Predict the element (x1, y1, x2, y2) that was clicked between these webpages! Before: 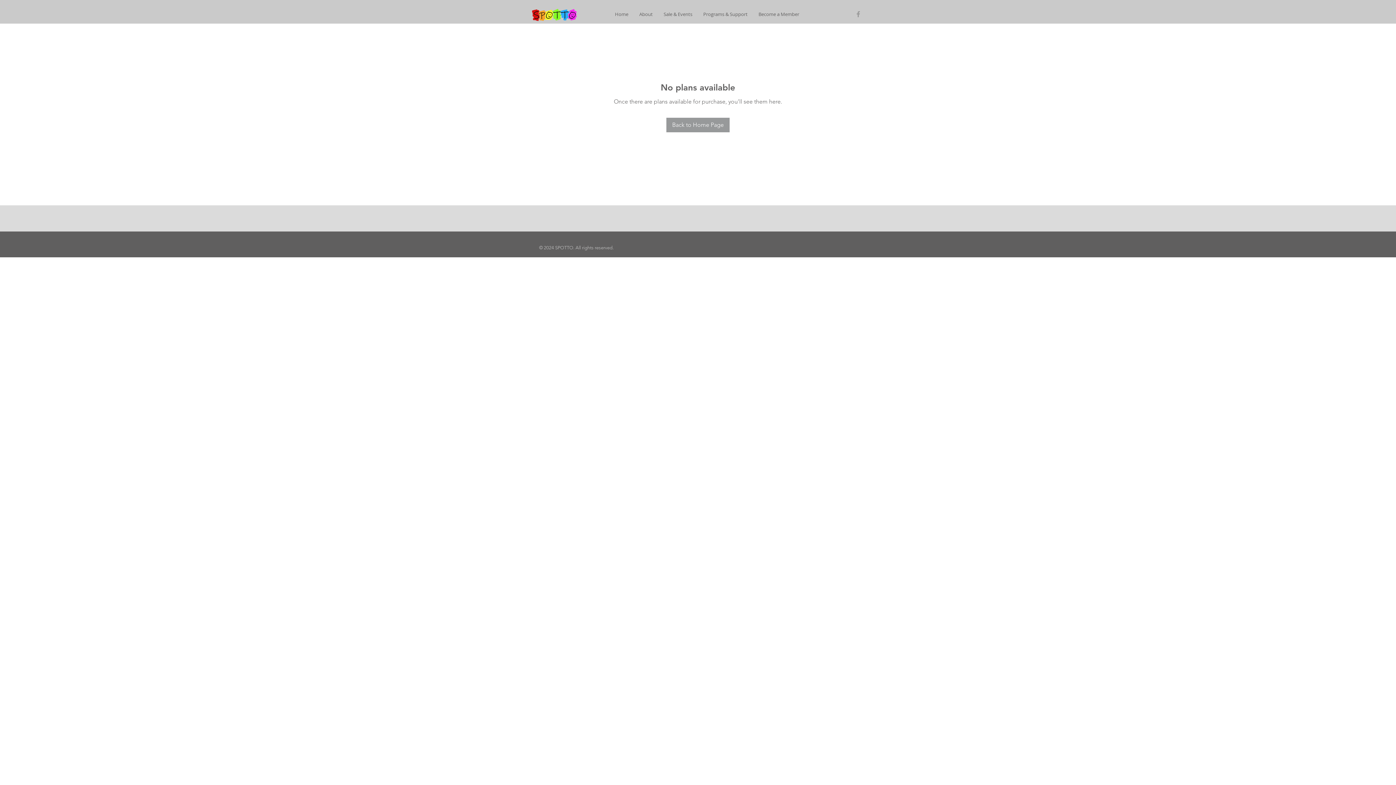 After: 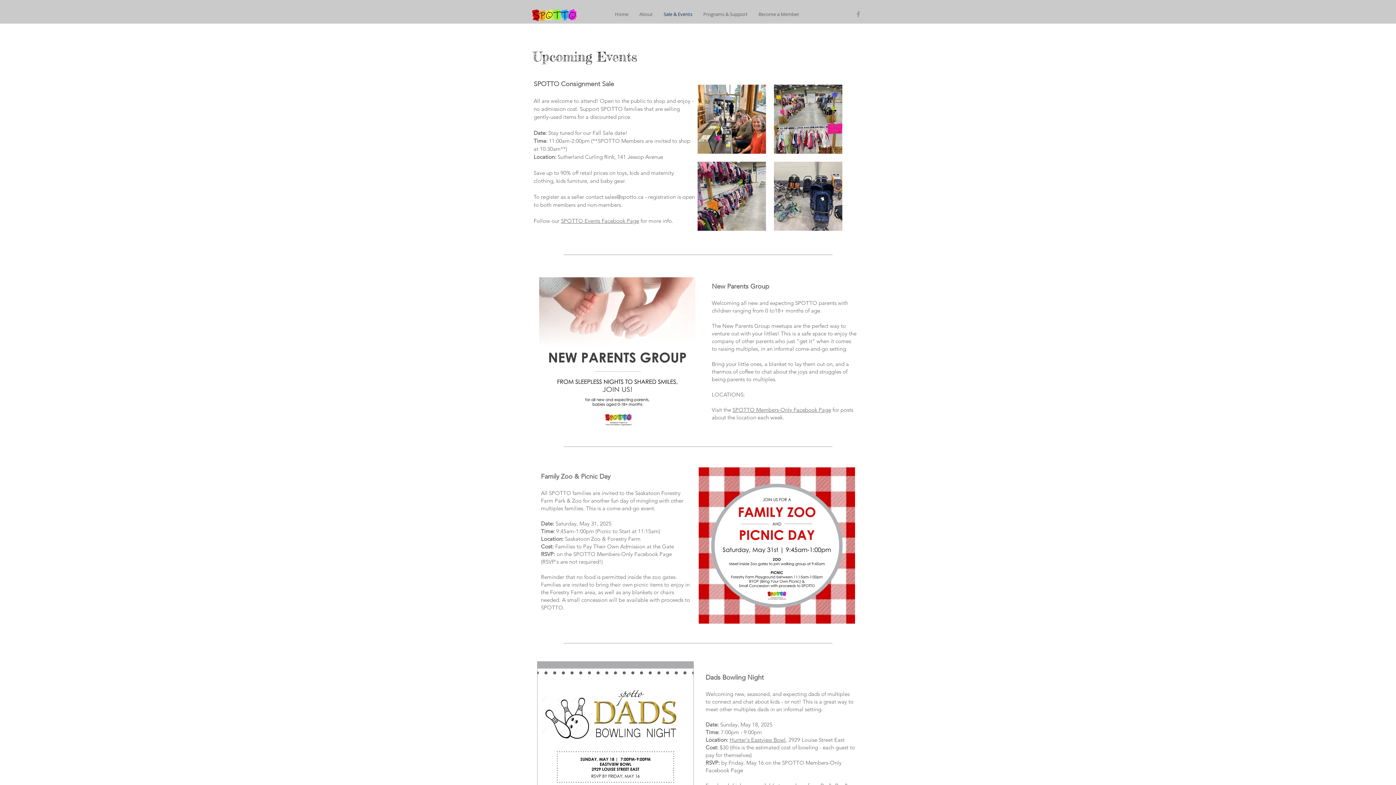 Action: label: Sale & Events bbox: (658, 8, 698, 20)